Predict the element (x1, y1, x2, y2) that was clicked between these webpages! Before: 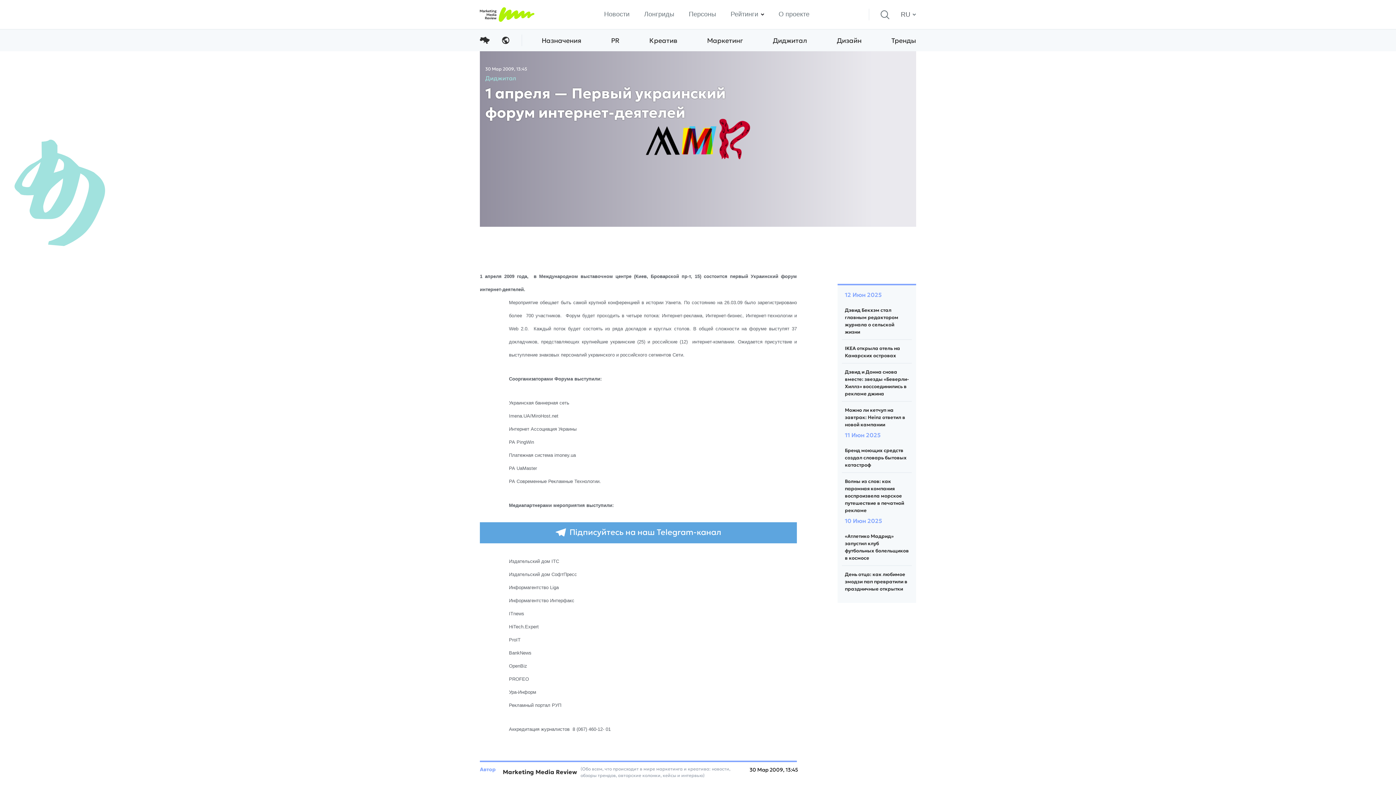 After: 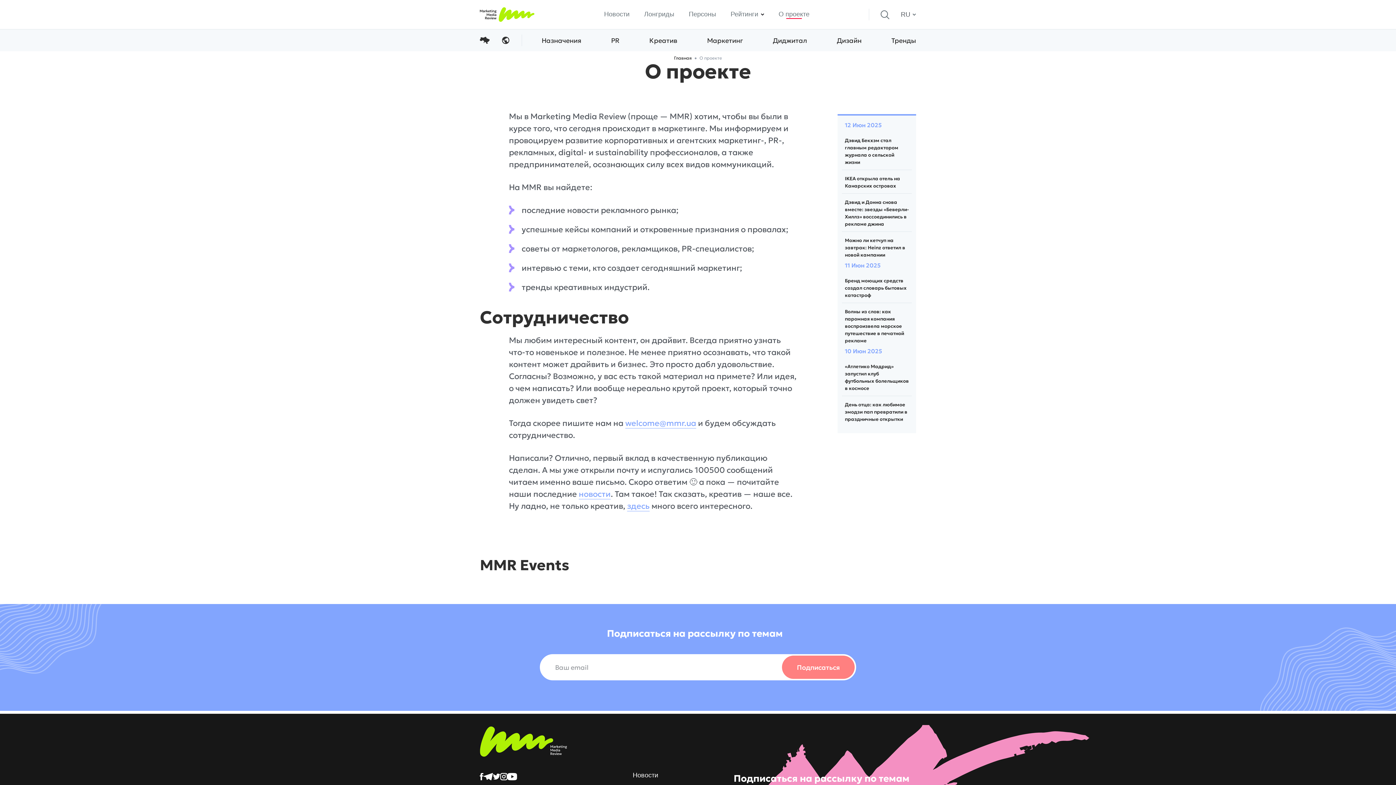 Action: bbox: (778, 10, 809, 17) label: О проекте